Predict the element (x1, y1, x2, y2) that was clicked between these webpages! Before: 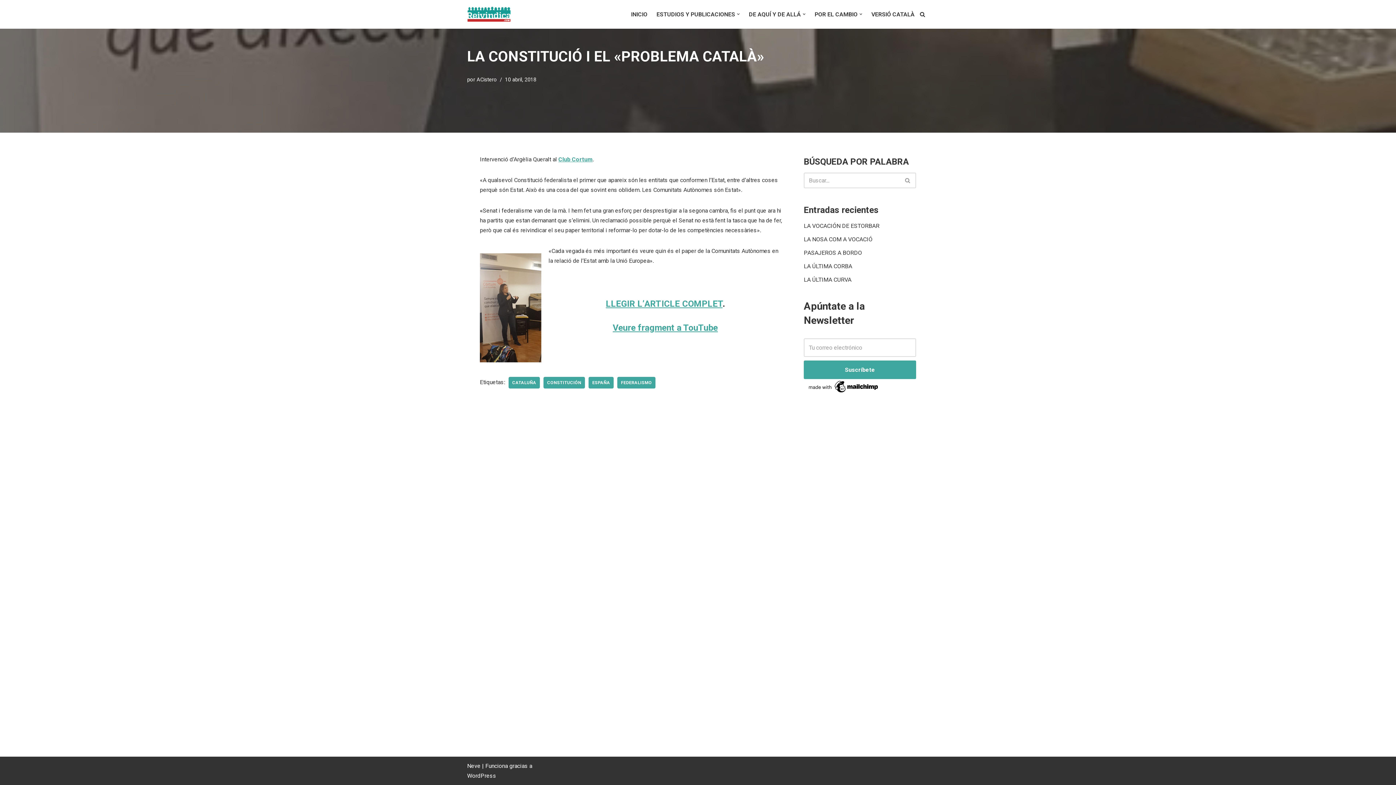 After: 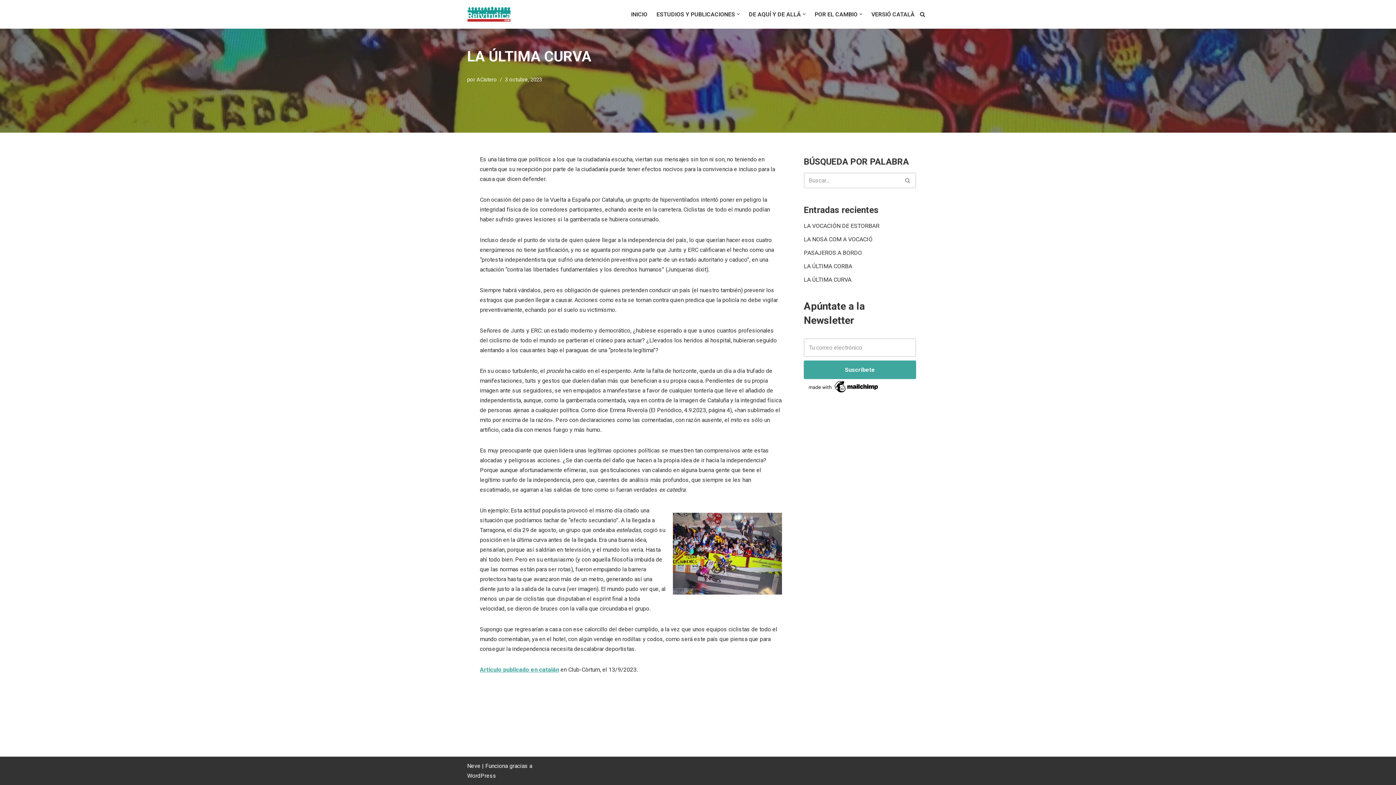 Action: bbox: (804, 276, 851, 283) label: LA ÚLTIMA CURVA